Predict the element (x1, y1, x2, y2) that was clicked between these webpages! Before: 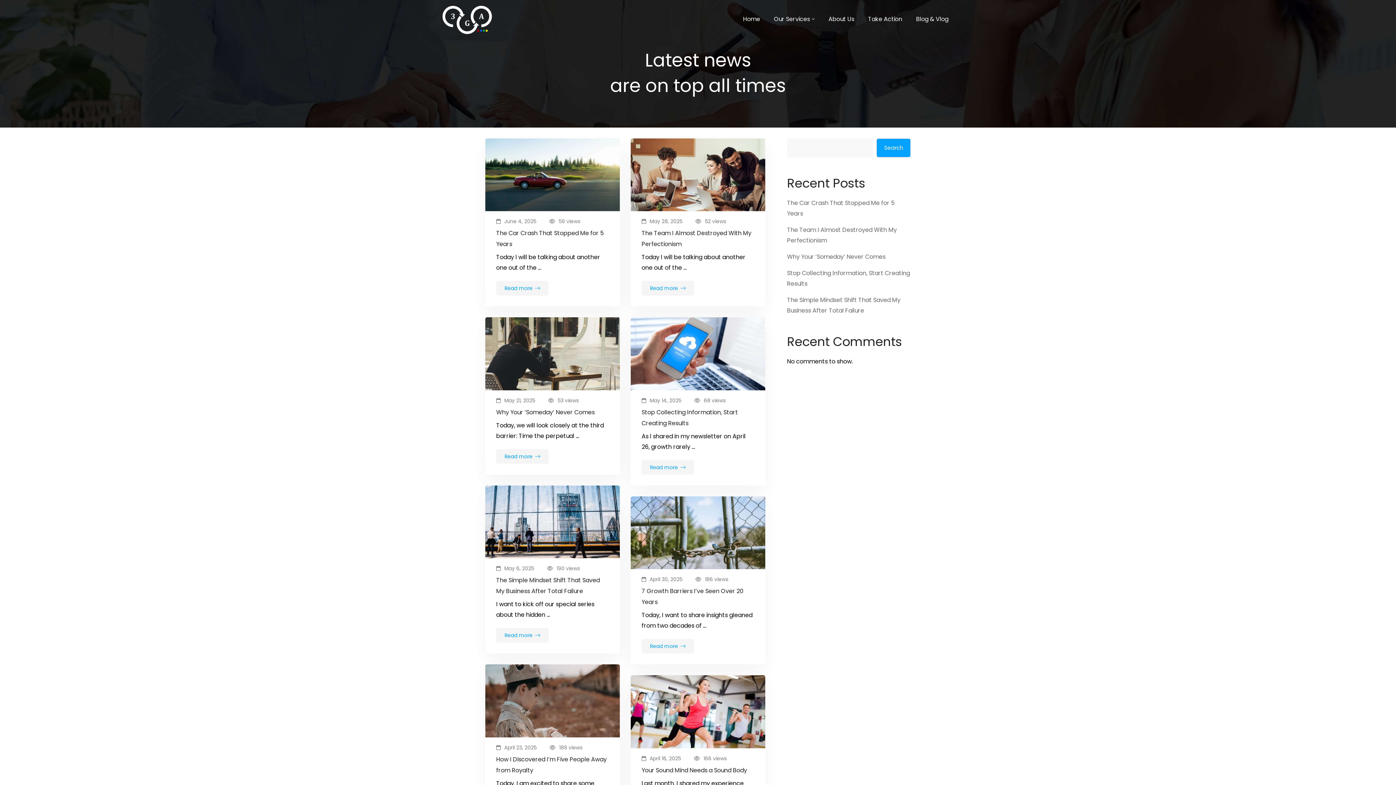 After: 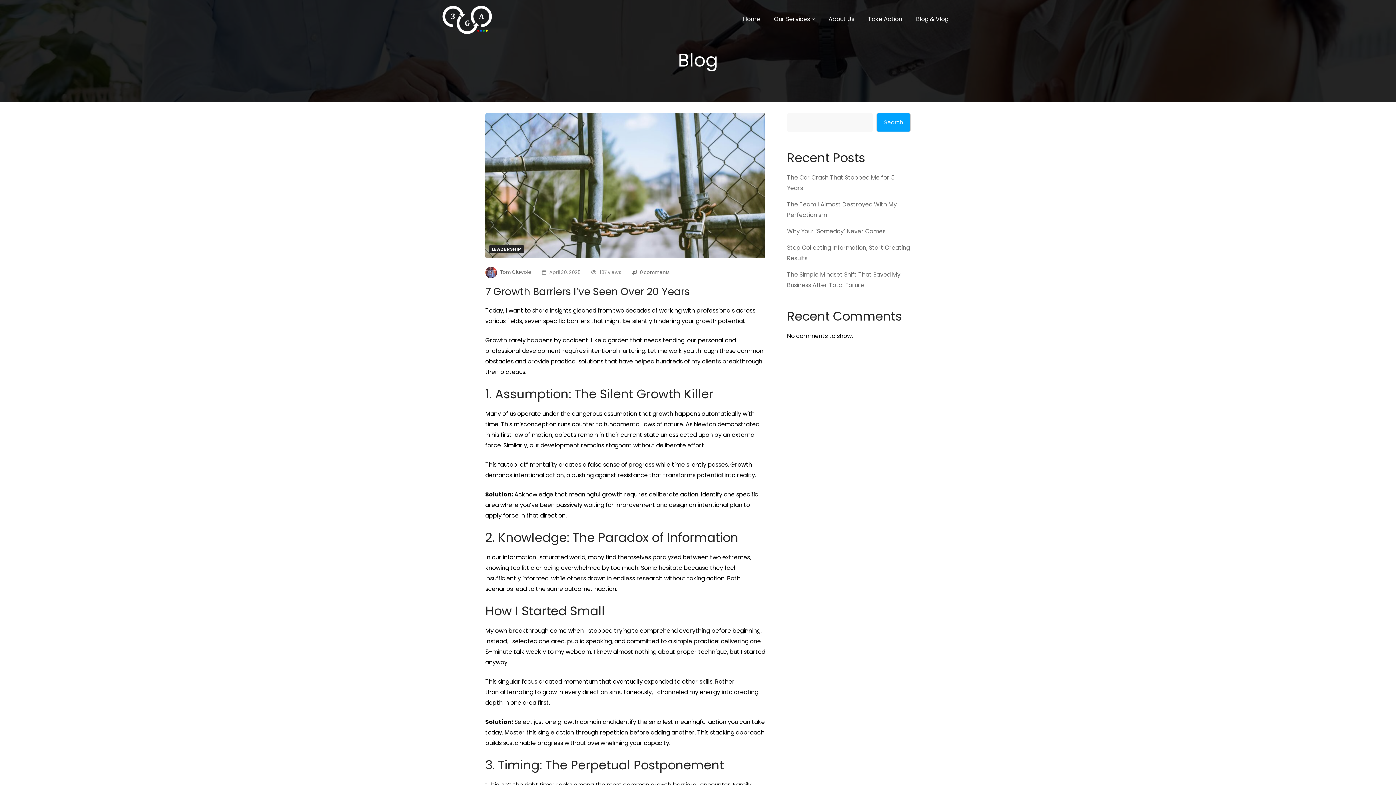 Action: bbox: (641, 639, 694, 653) label: Read more